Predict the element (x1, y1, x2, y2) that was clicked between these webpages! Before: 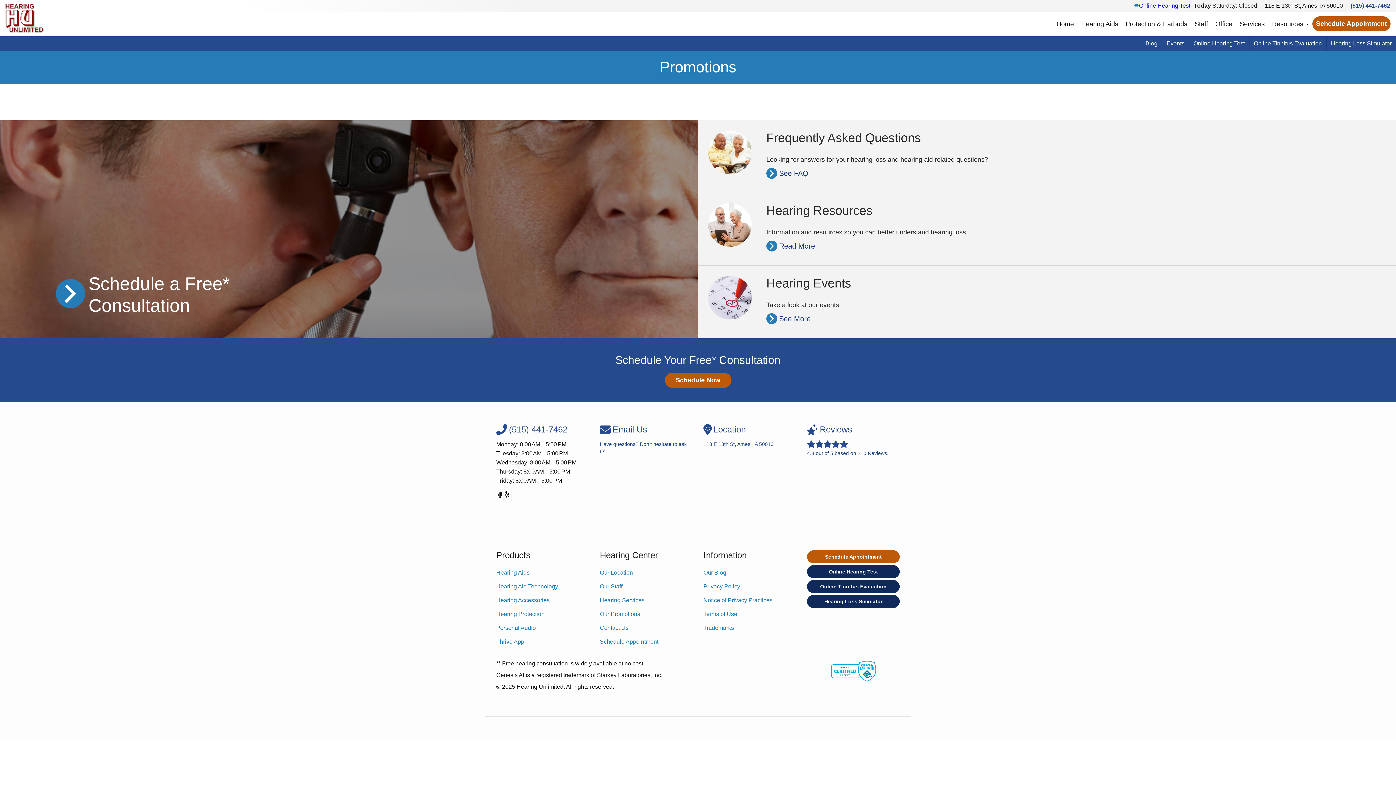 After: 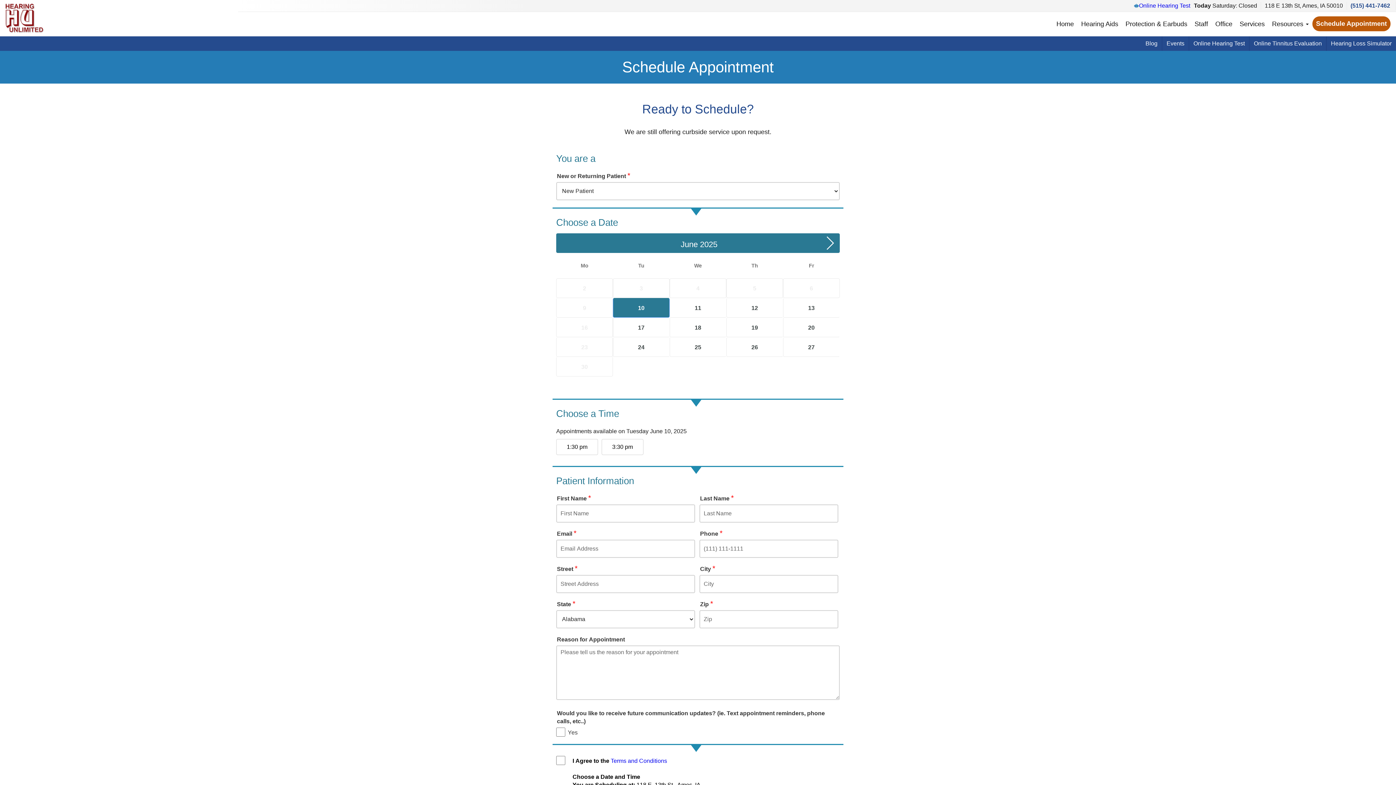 Action: bbox: (0, 120, 698, 338) label: Schedule a Free* Consultation